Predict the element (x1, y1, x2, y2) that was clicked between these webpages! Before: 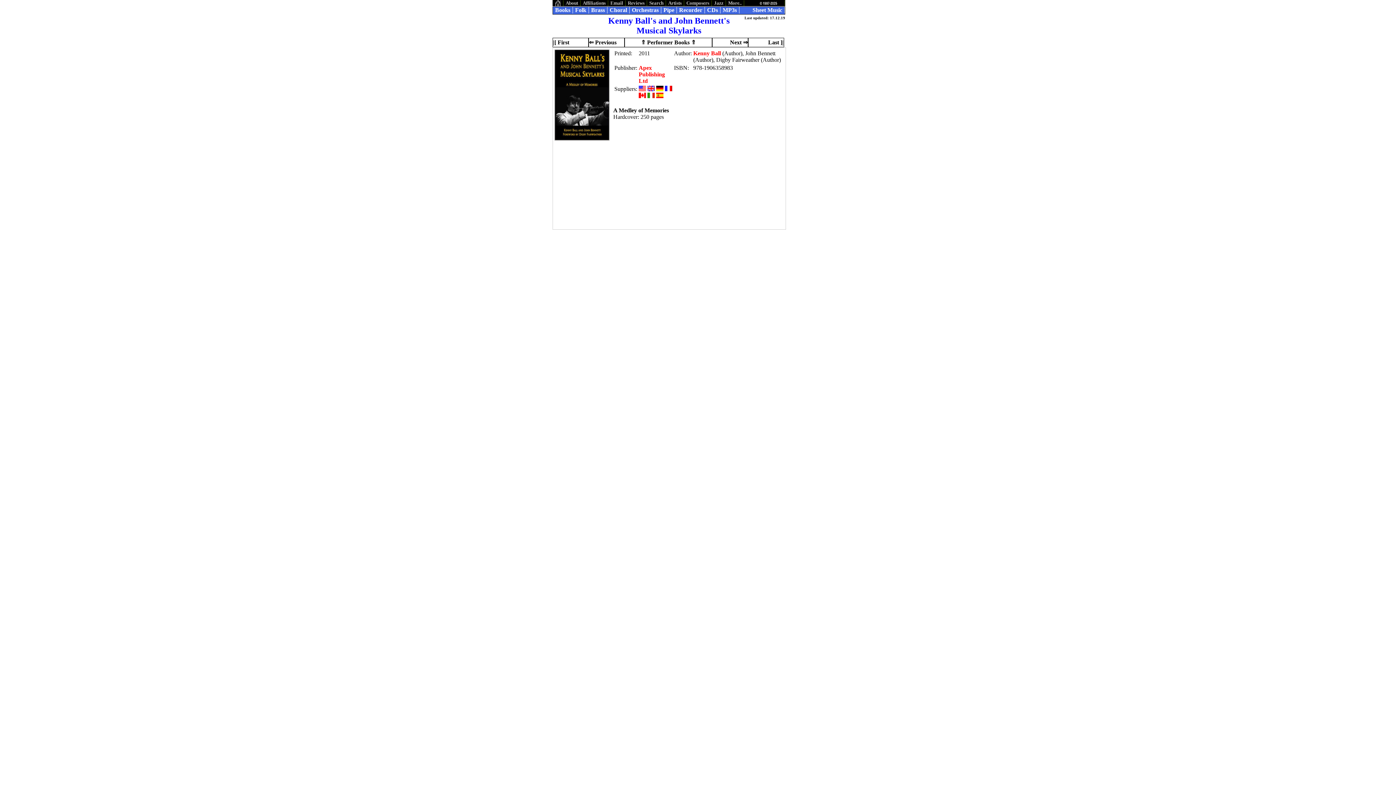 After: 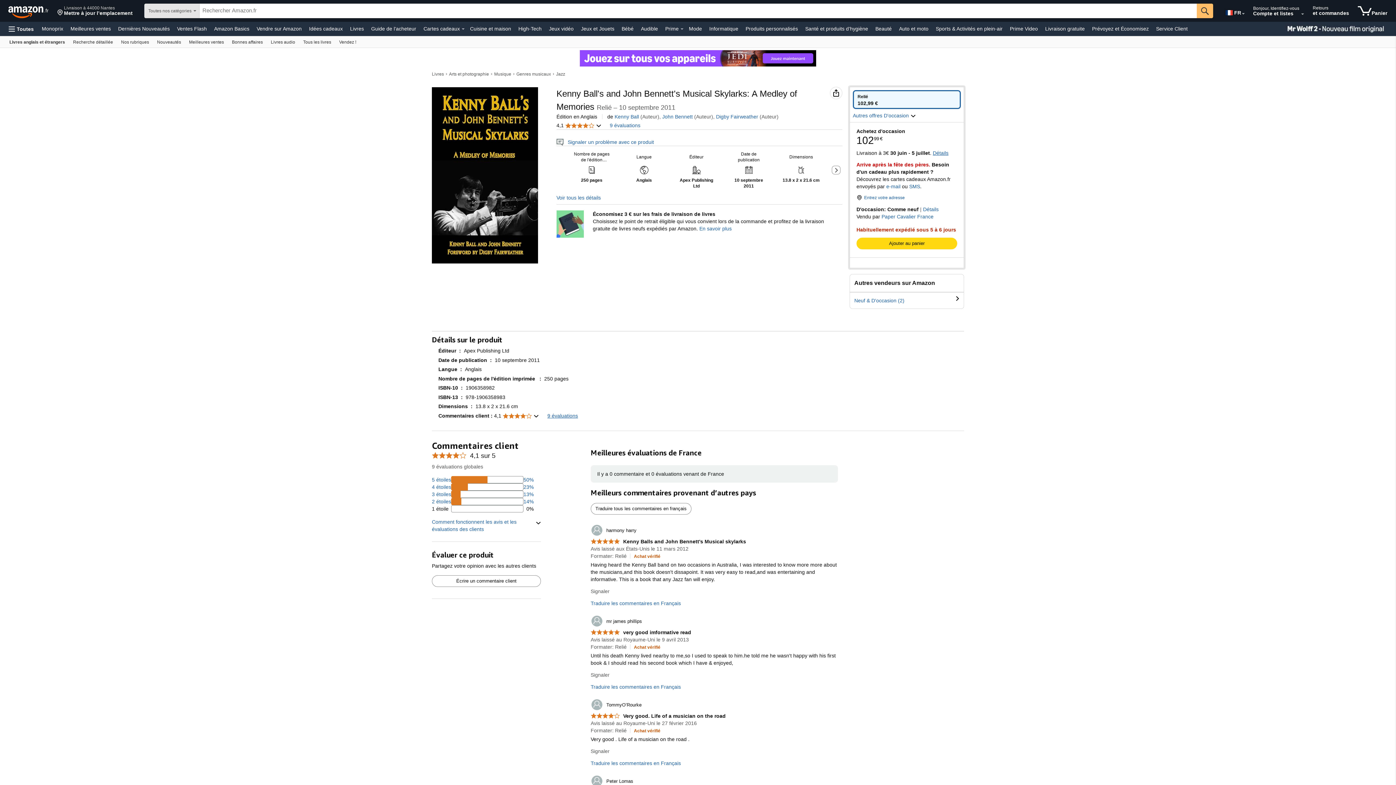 Action: bbox: (665, 86, 672, 92)